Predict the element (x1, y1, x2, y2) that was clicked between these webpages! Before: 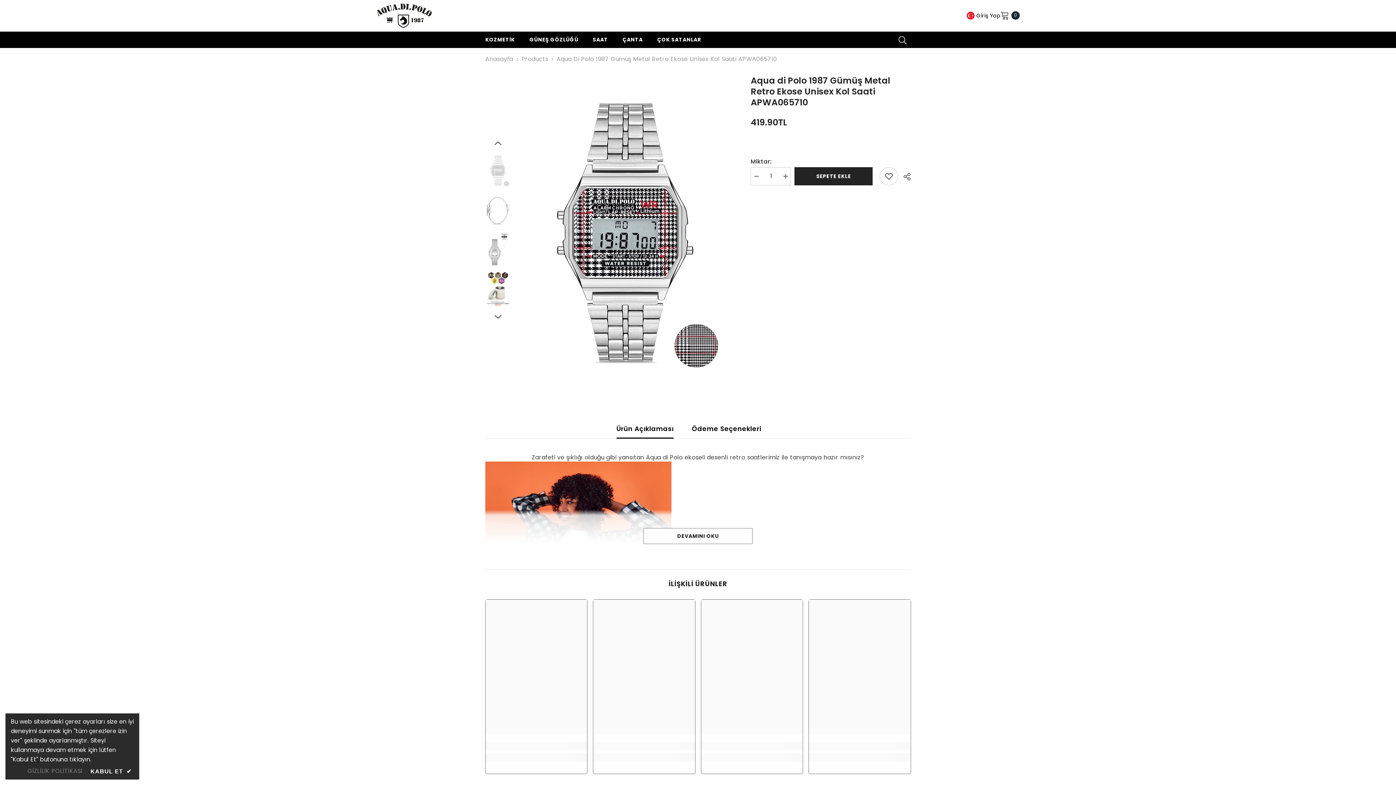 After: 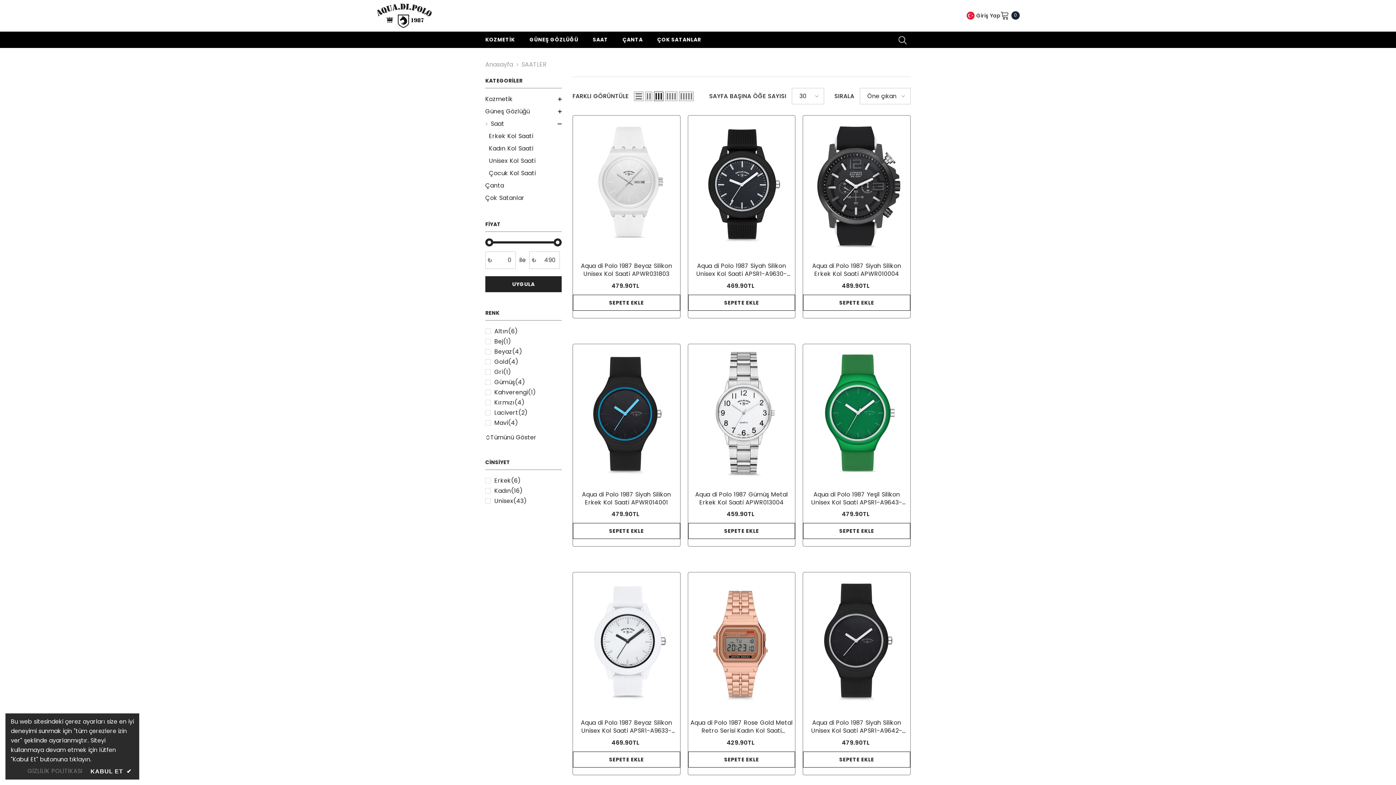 Action: bbox: (585, 35, 615, 48) label: SAAT